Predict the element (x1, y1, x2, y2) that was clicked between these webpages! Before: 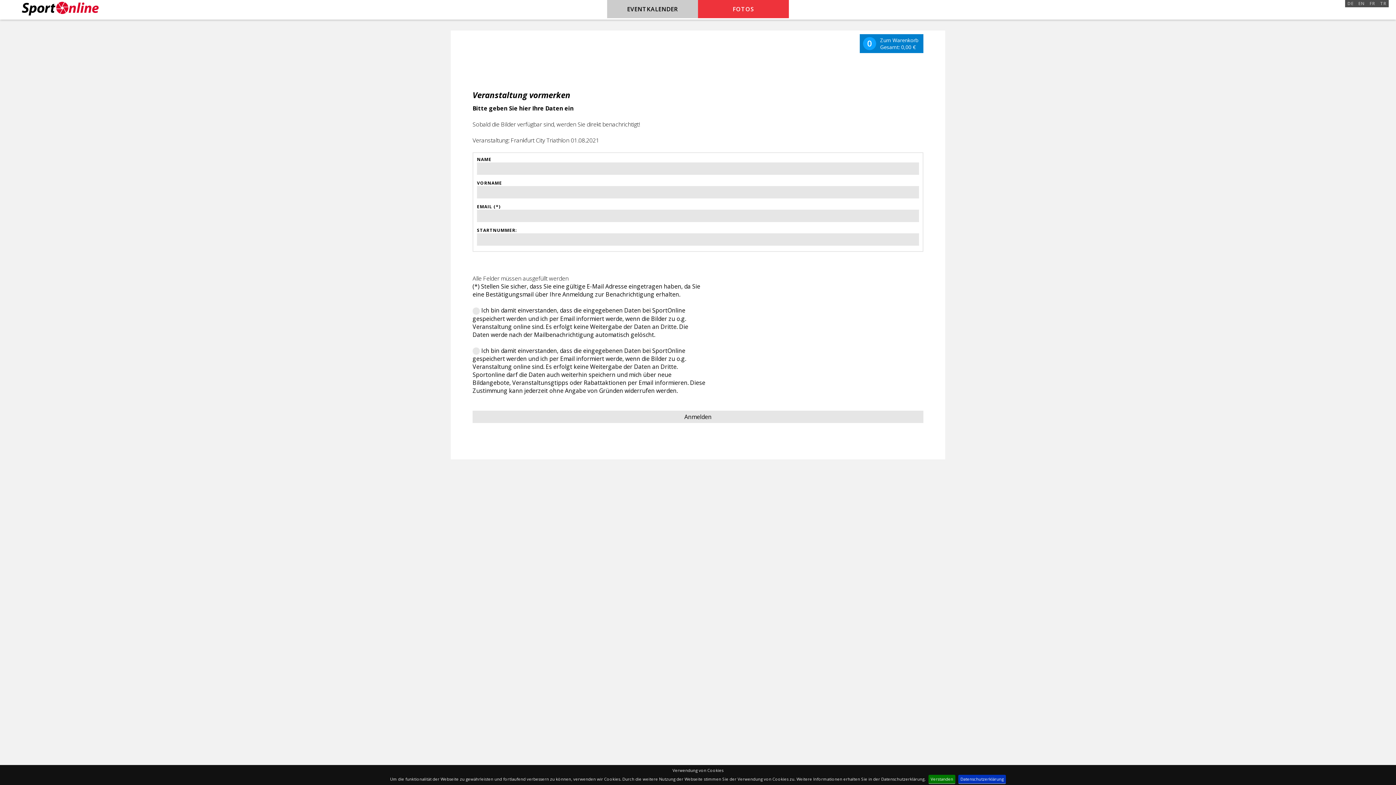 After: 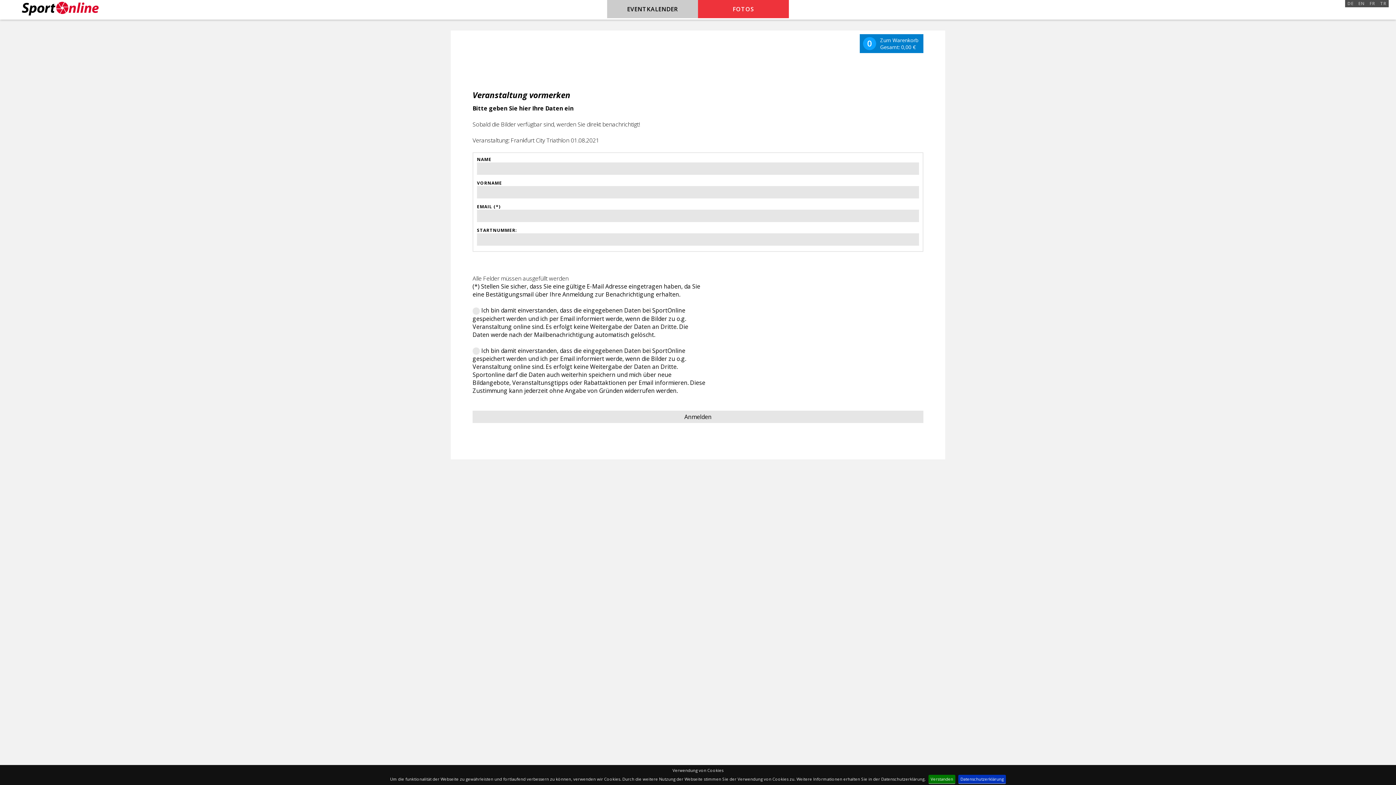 Action: bbox: (698, 0, 789, 18) label: FOTOS